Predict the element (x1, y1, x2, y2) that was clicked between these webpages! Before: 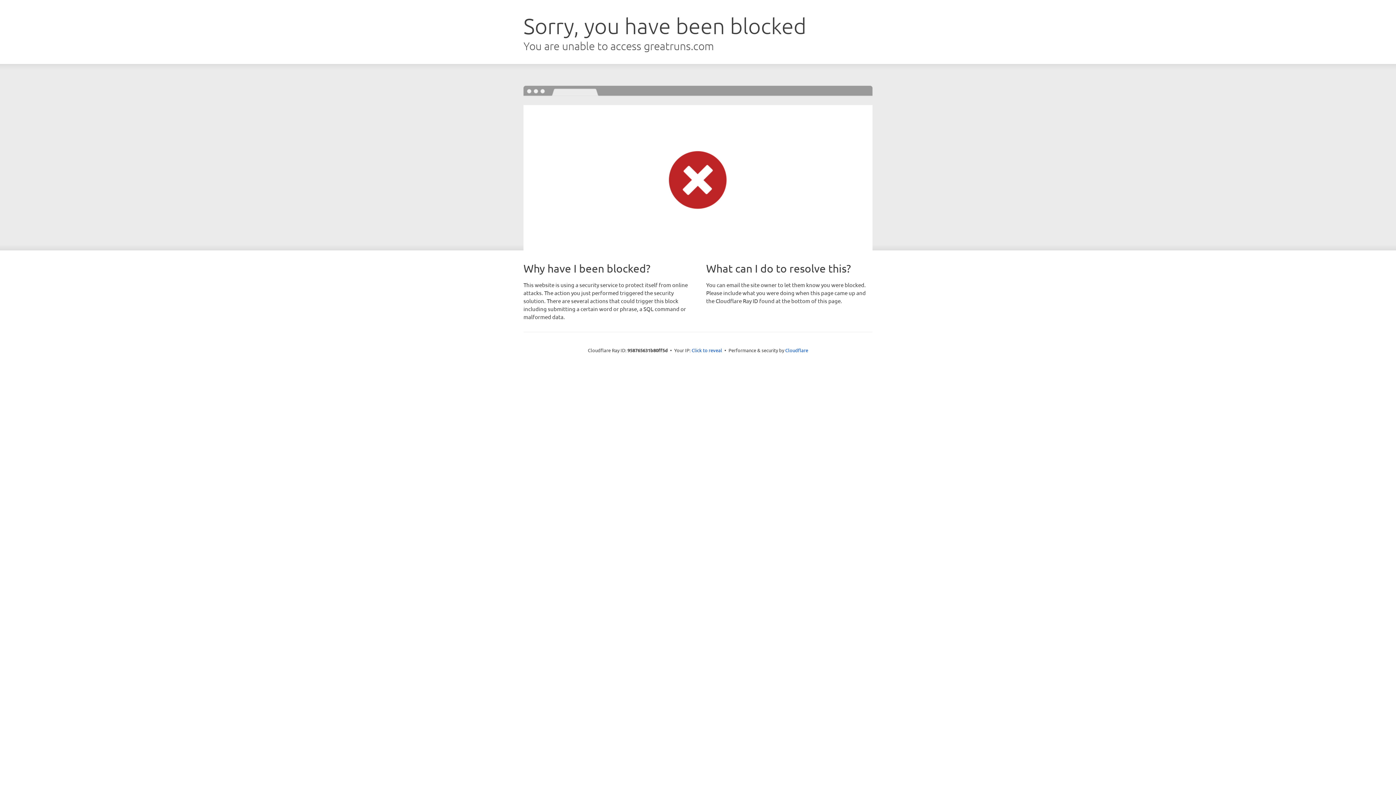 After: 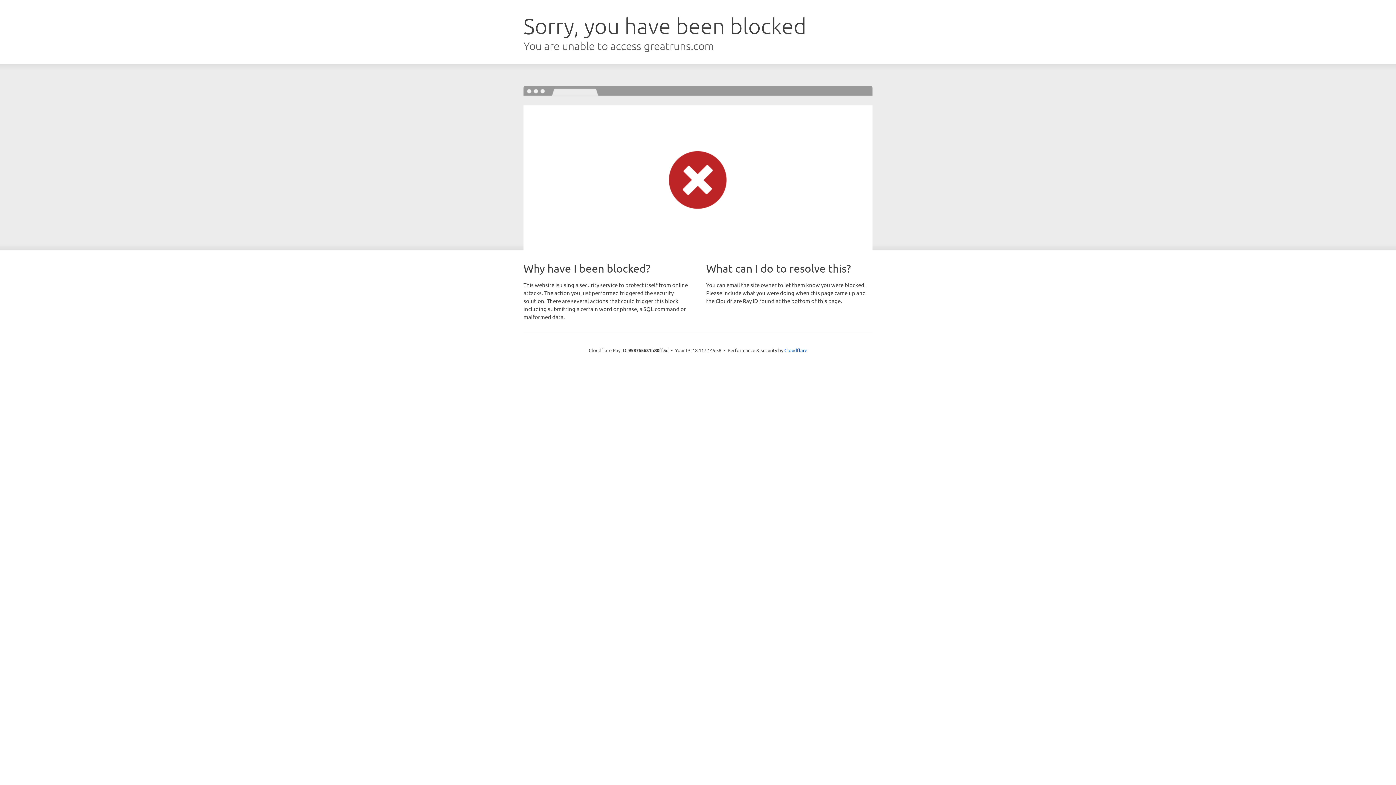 Action: label: Click to reveal bbox: (691, 346, 722, 353)